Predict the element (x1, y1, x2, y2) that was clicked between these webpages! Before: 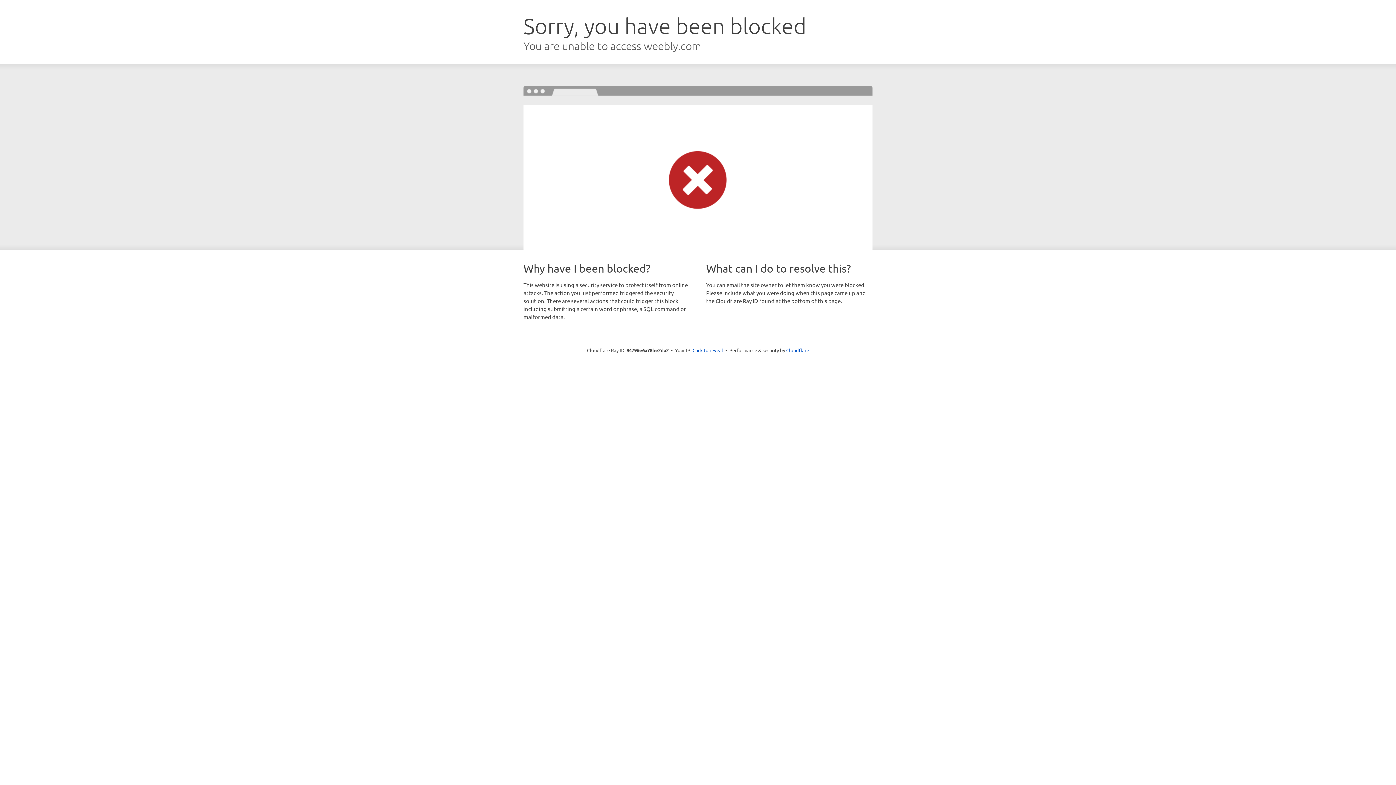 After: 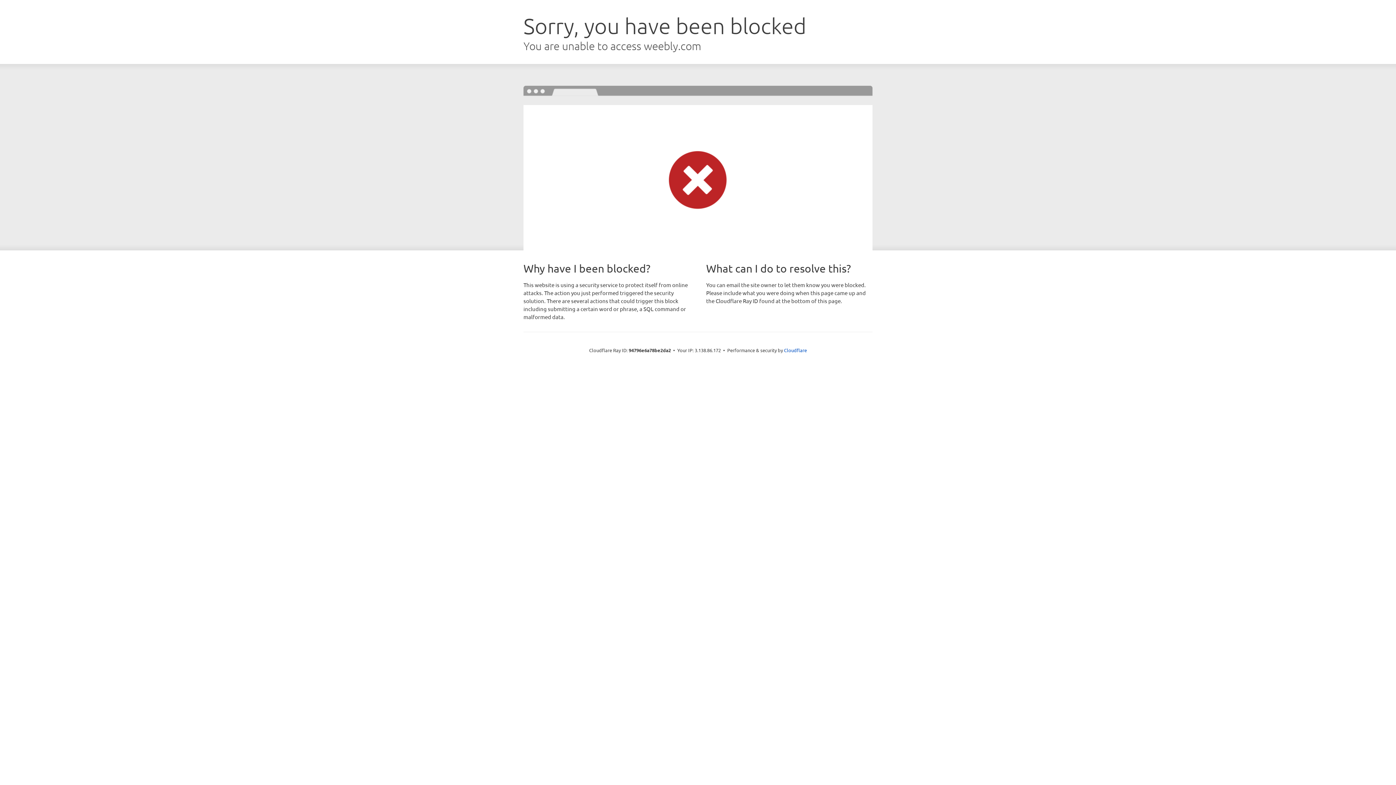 Action: label: Click to reveal bbox: (692, 346, 723, 353)